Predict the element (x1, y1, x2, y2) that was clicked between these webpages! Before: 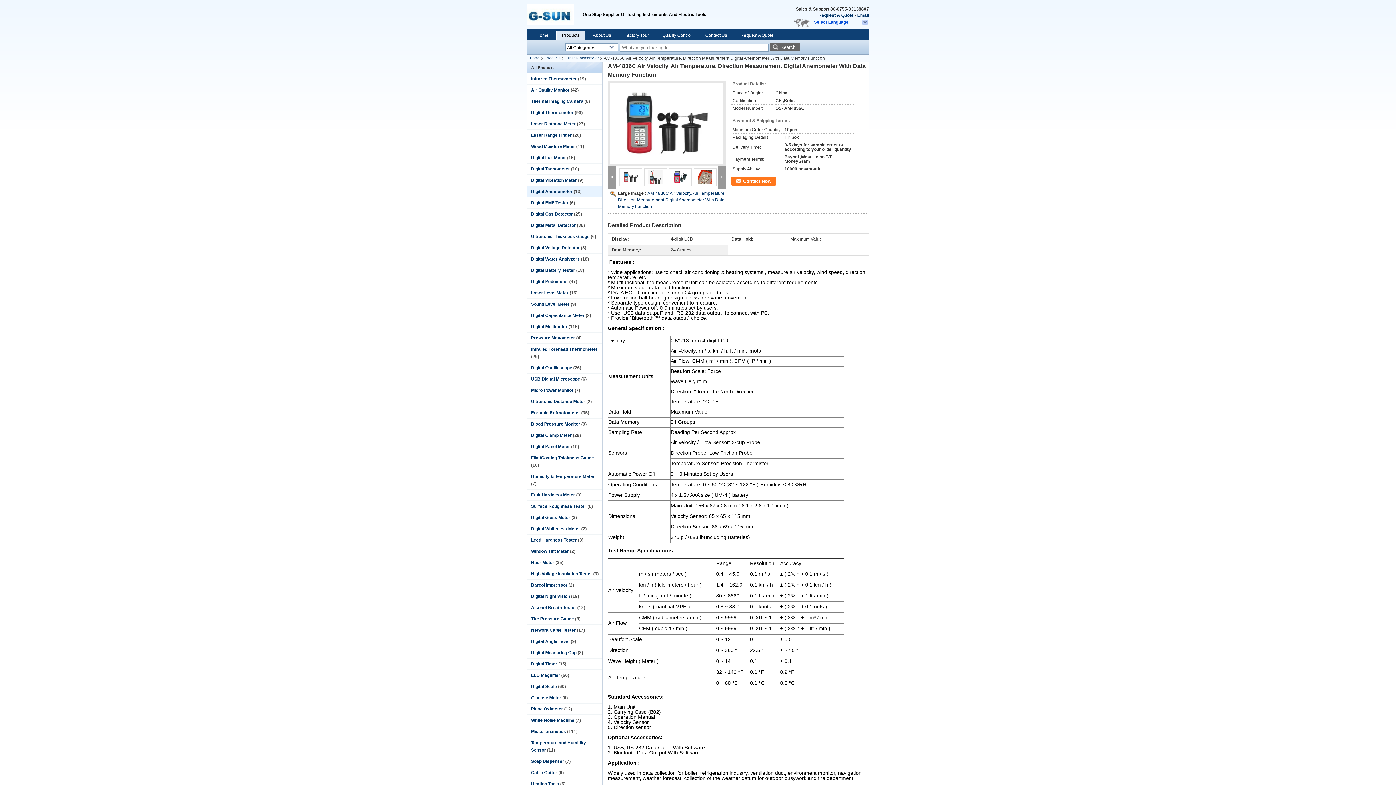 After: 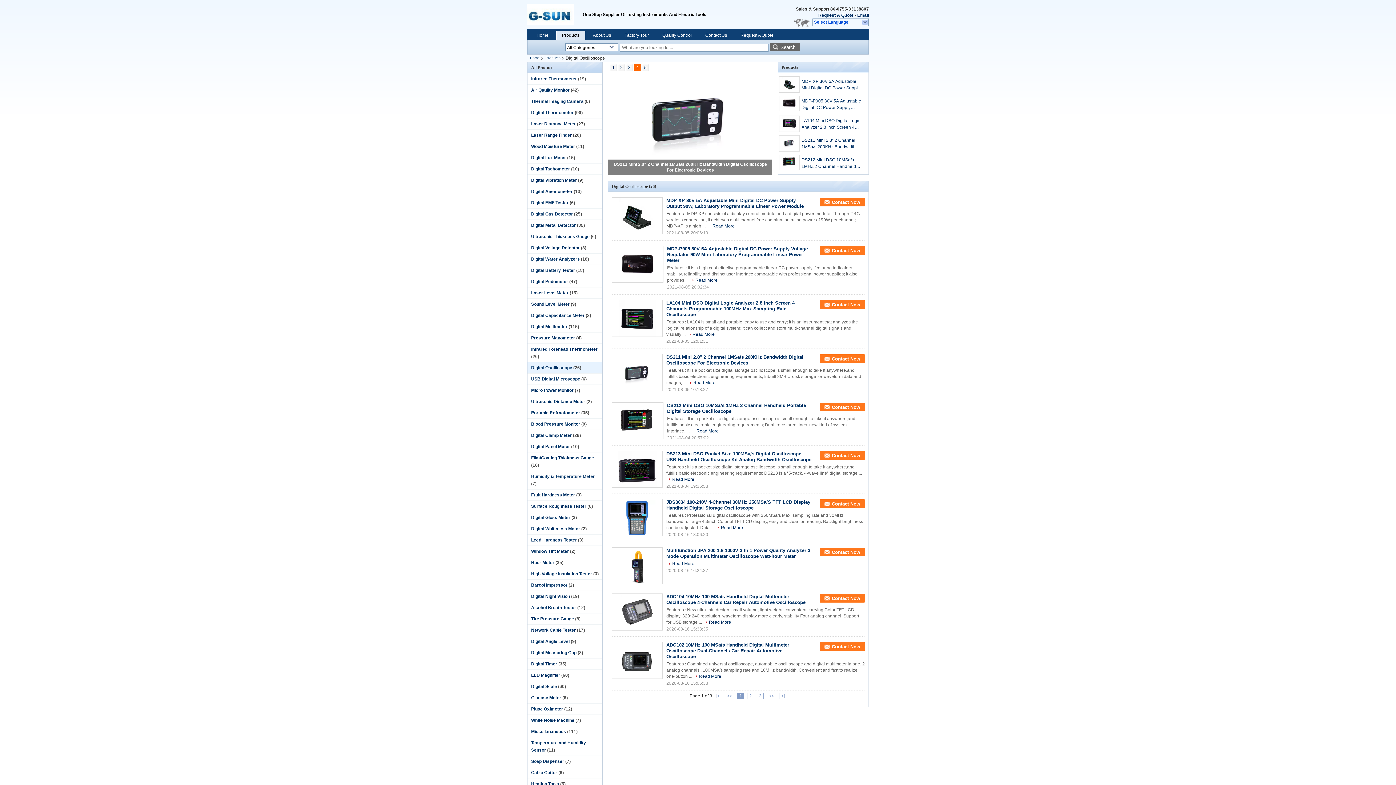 Action: label: Digital Oscilloscope bbox: (531, 365, 572, 370)